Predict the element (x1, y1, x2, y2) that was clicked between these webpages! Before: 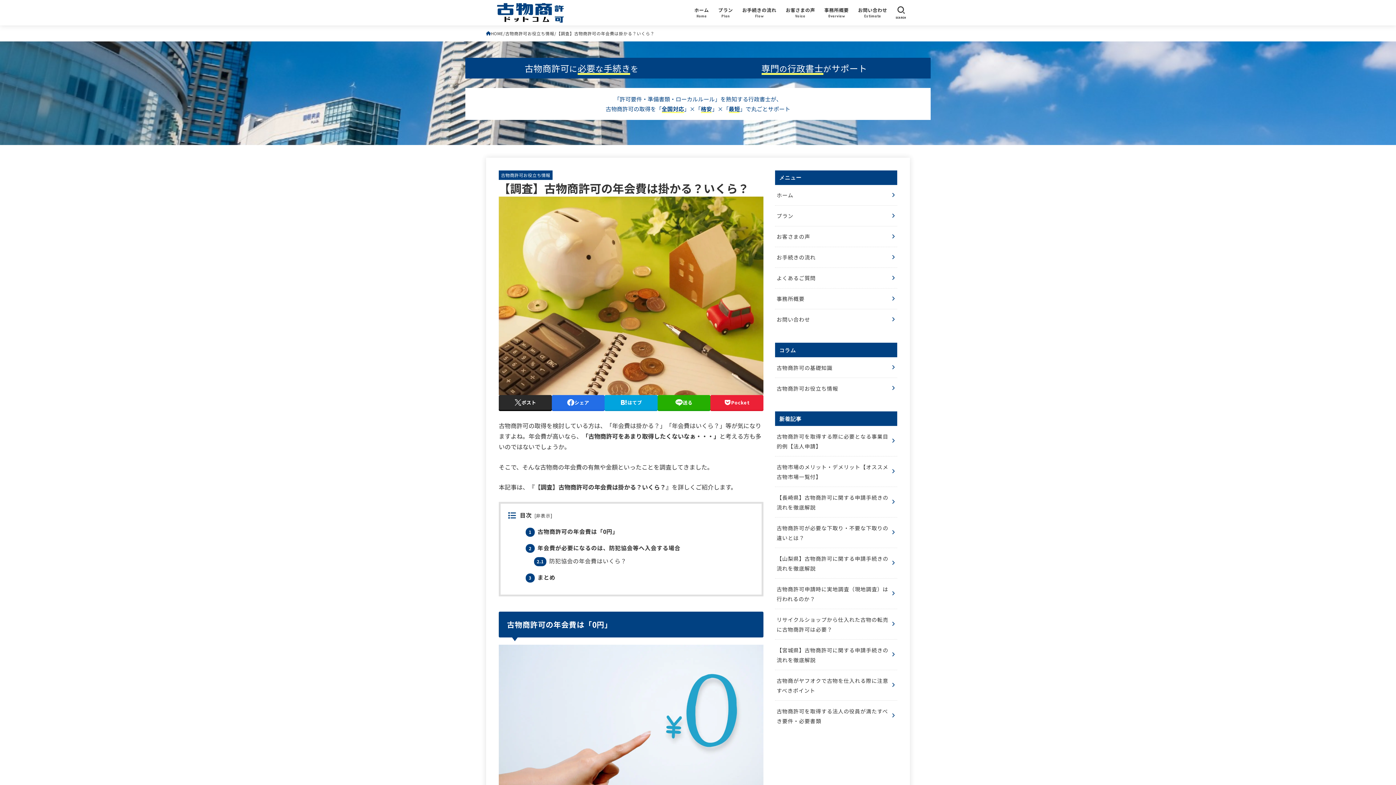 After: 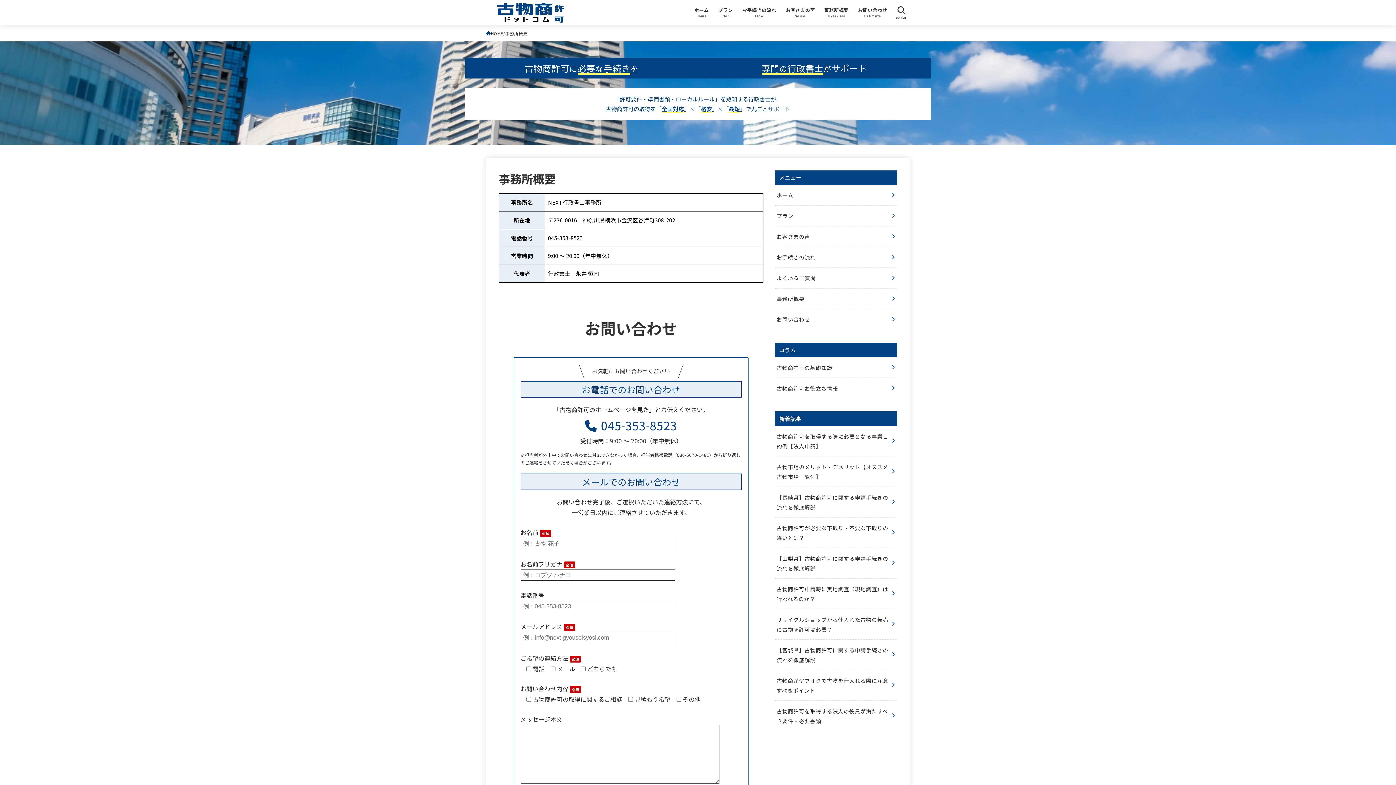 Action: bbox: (775, 288, 897, 309) label: 事務所概要